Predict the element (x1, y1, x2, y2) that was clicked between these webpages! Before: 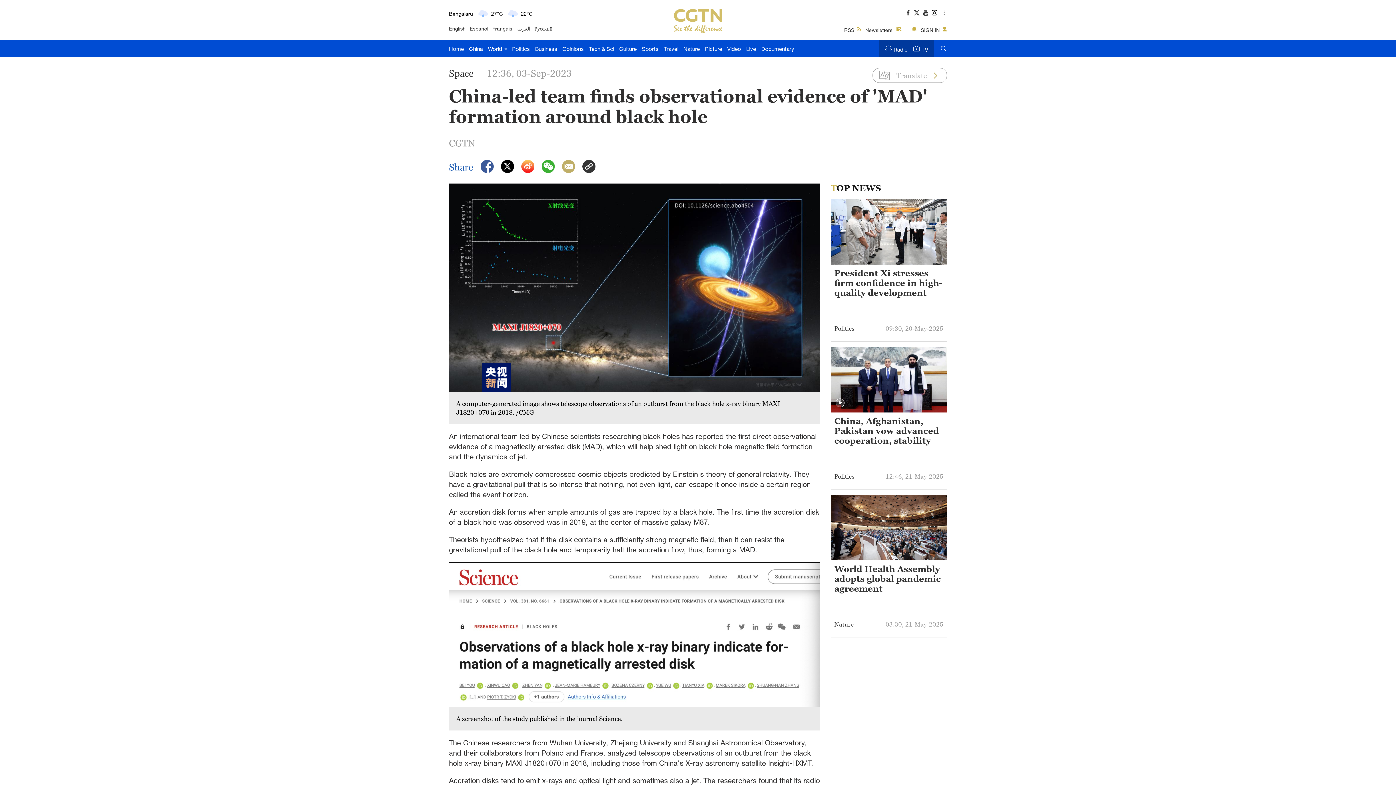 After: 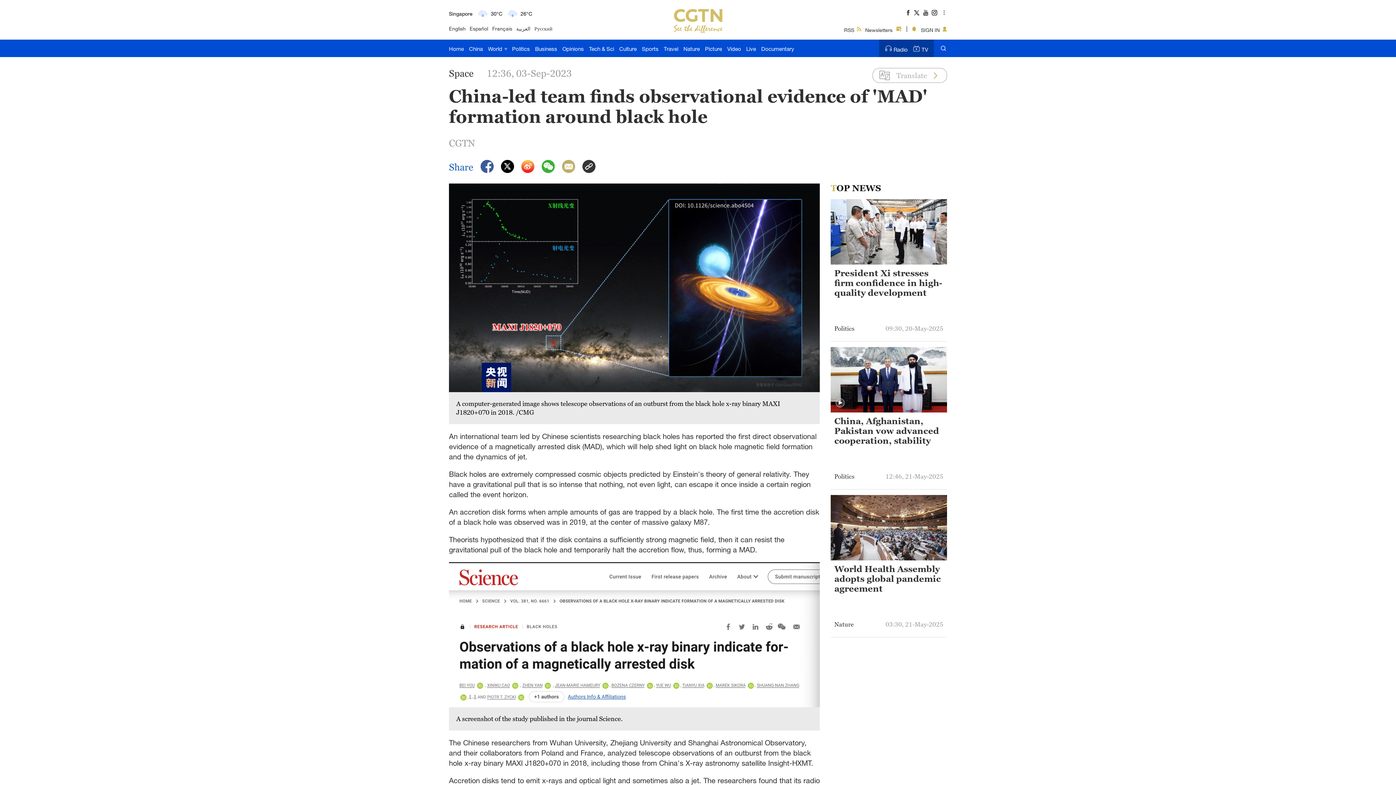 Action: bbox: (830, 523, 947, 530)